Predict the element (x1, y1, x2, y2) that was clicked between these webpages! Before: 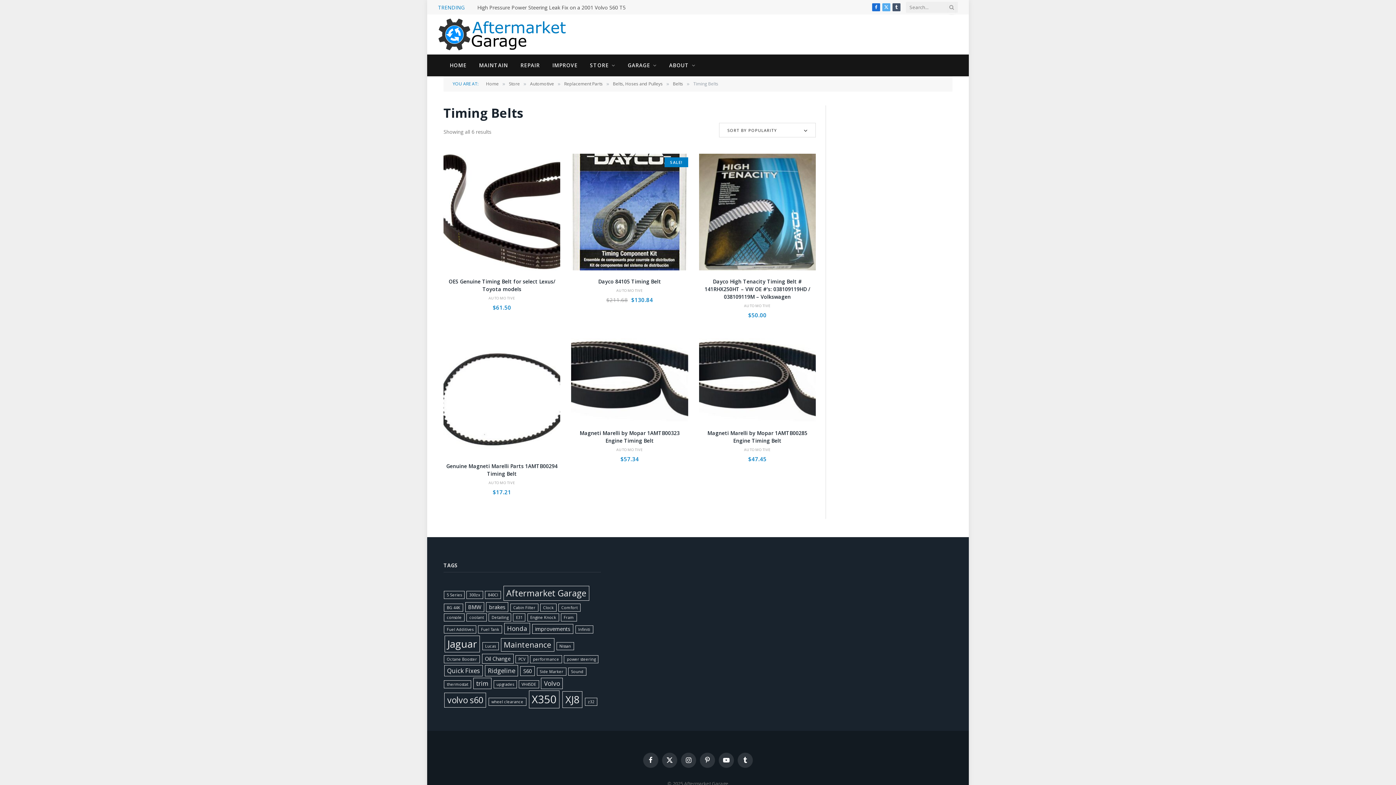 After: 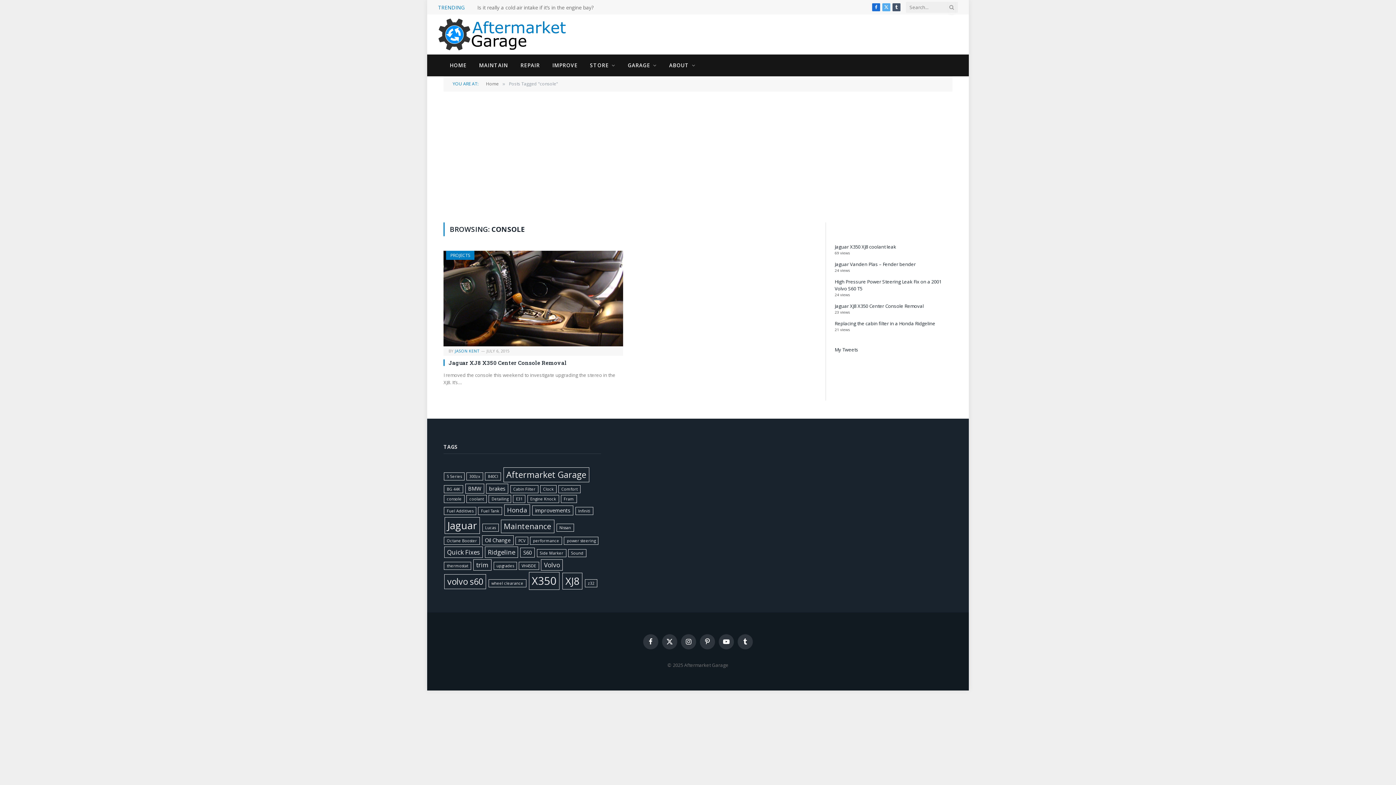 Action: label: console (1 item) bbox: (444, 613, 464, 621)